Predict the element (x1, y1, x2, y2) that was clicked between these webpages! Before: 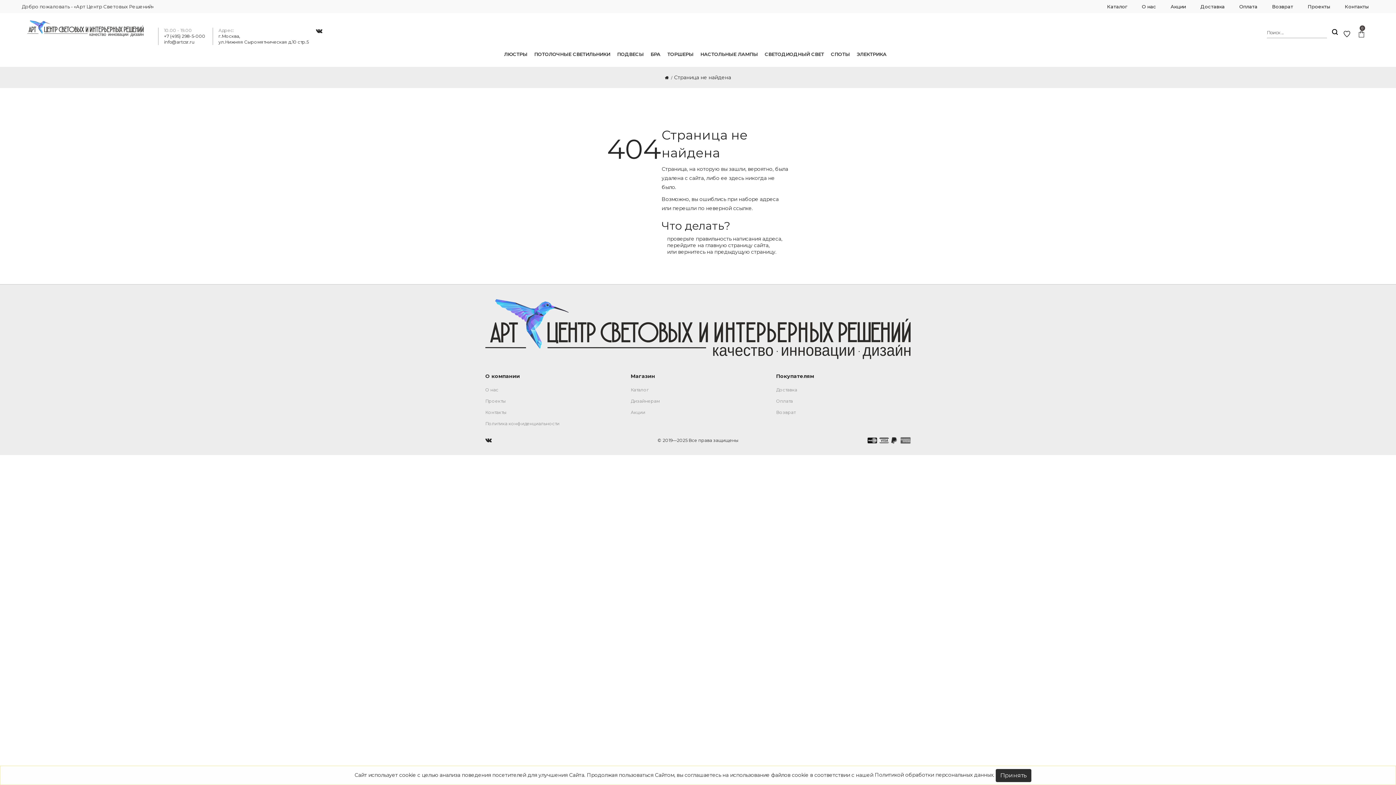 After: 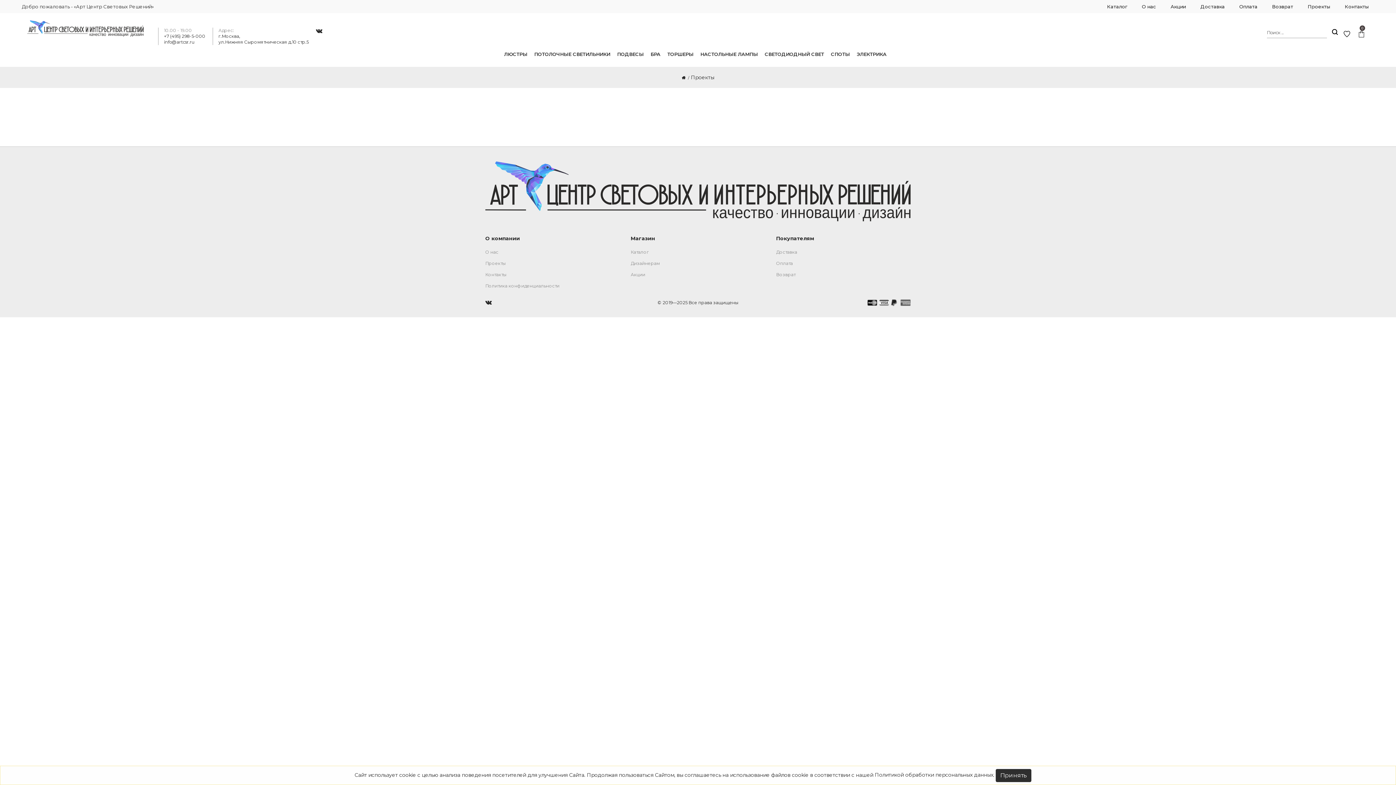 Action: label: Дизайнерам bbox: (630, 397, 765, 405)